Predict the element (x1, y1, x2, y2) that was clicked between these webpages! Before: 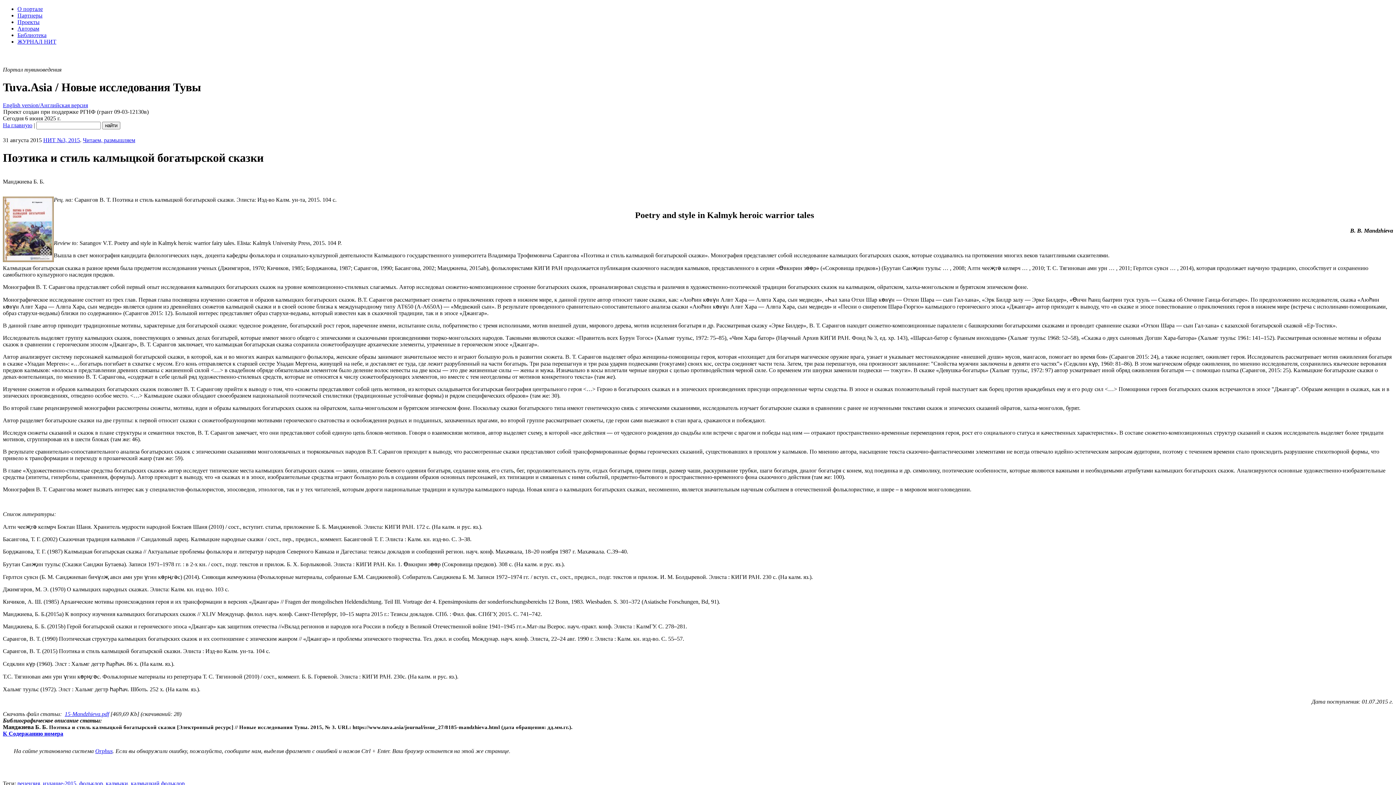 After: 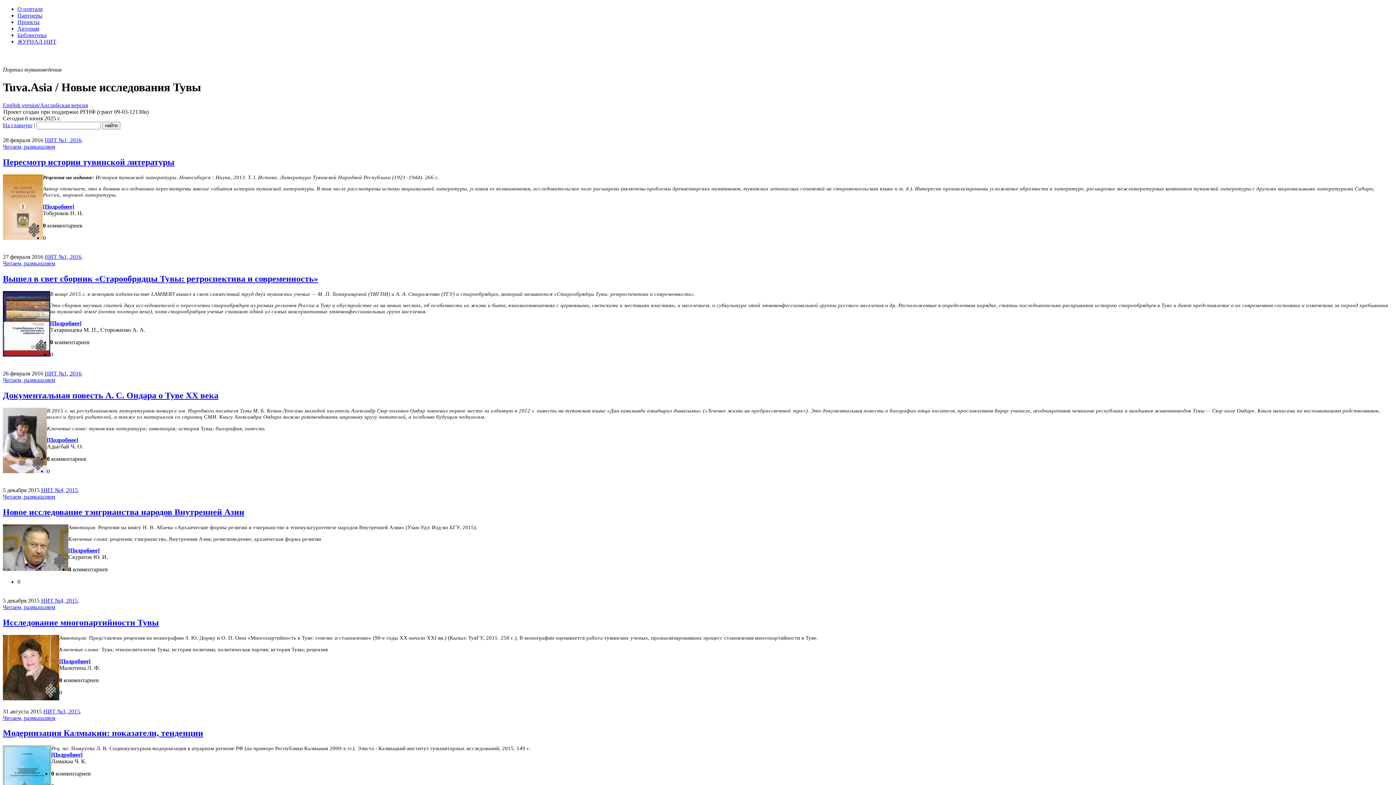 Action: label: Читаем, размышляем bbox: (82, 137, 135, 143)